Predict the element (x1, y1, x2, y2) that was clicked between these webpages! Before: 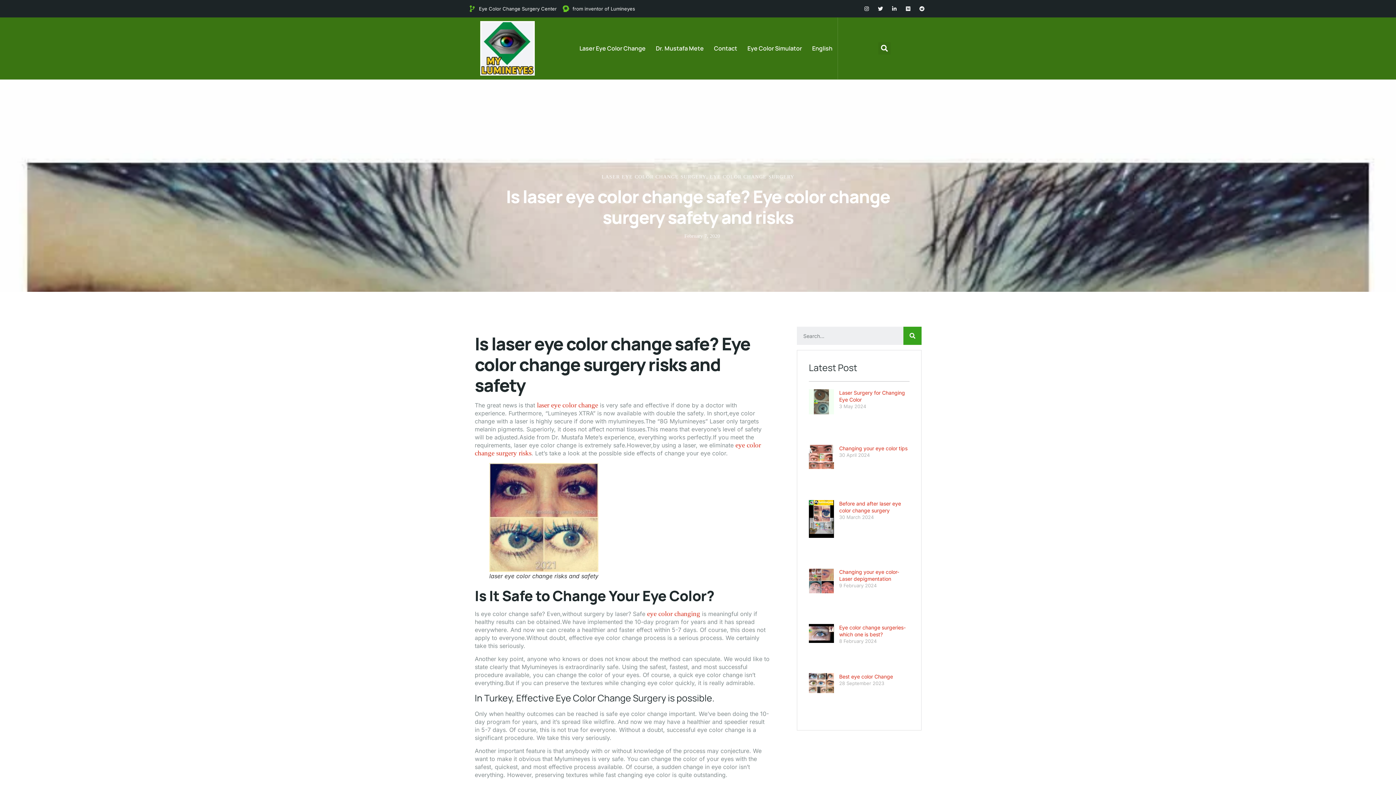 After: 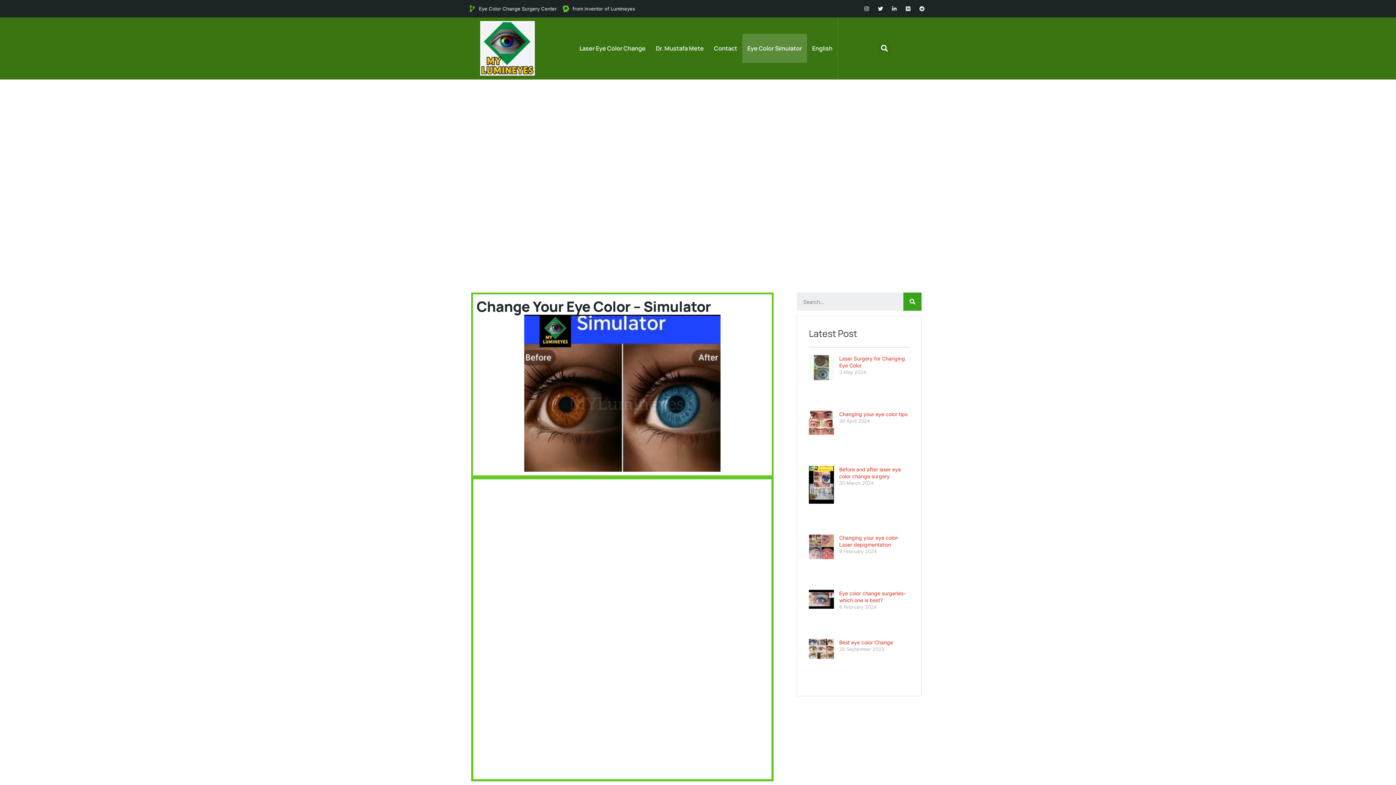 Action: bbox: (742, 33, 807, 62) label: Eye Color Simulator